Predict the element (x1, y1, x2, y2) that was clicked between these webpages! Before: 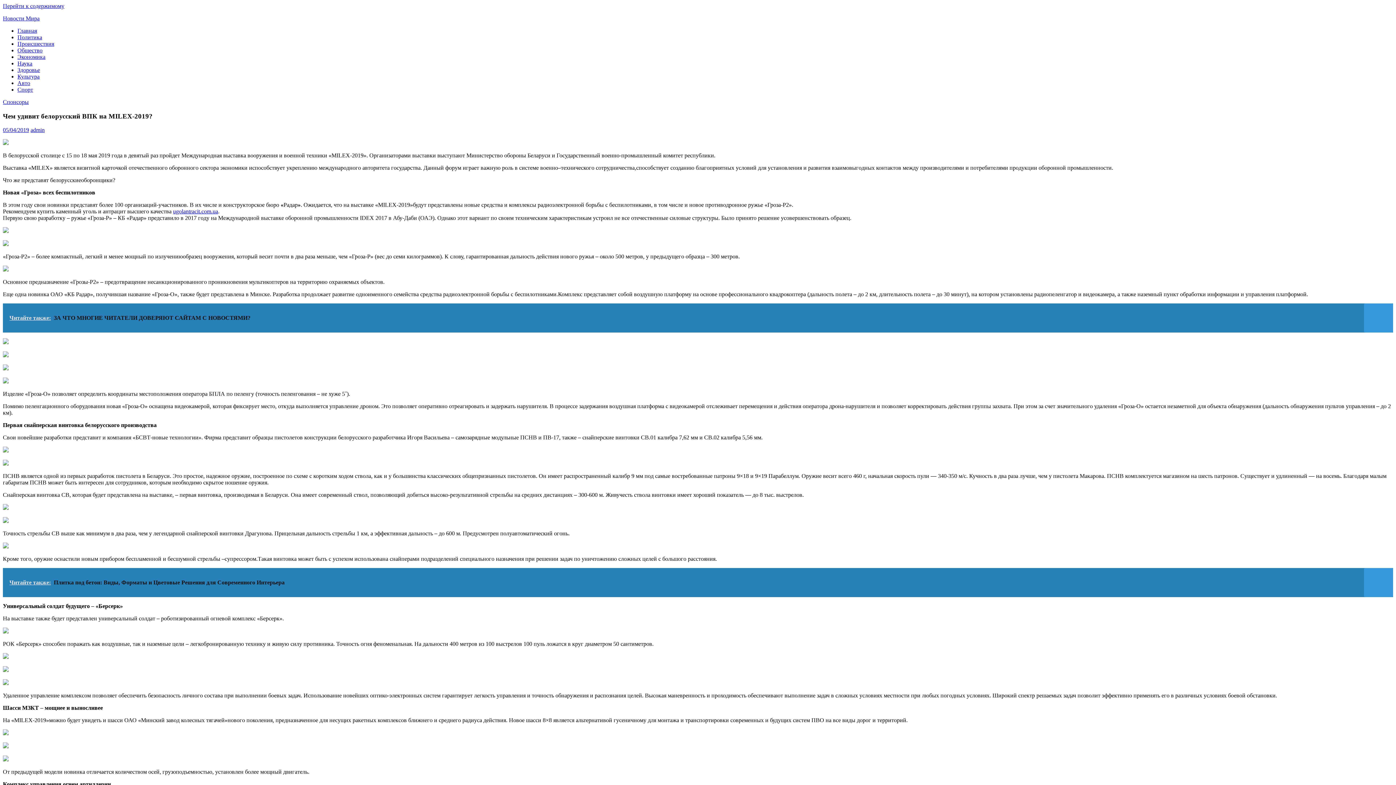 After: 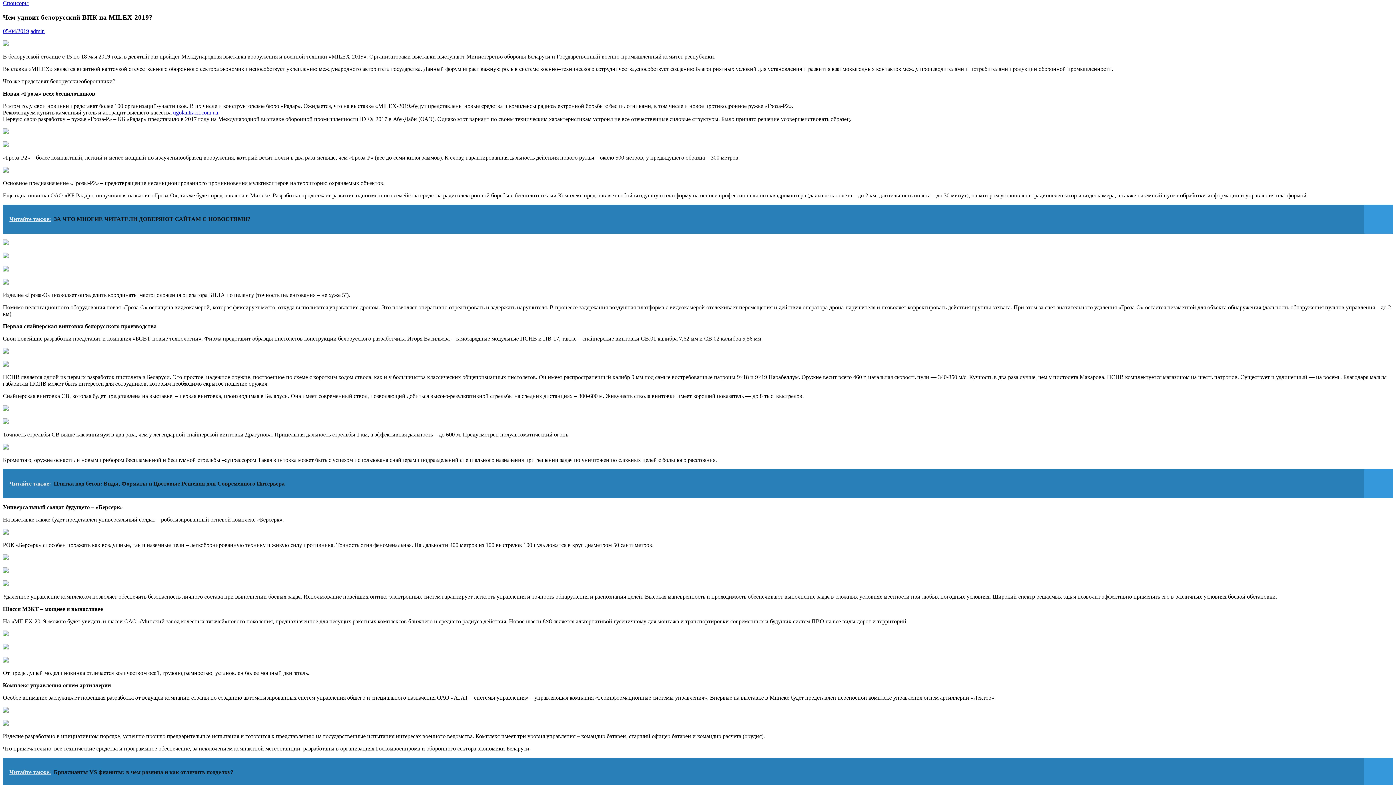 Action: label: Перейти к содержимому bbox: (2, 2, 64, 9)